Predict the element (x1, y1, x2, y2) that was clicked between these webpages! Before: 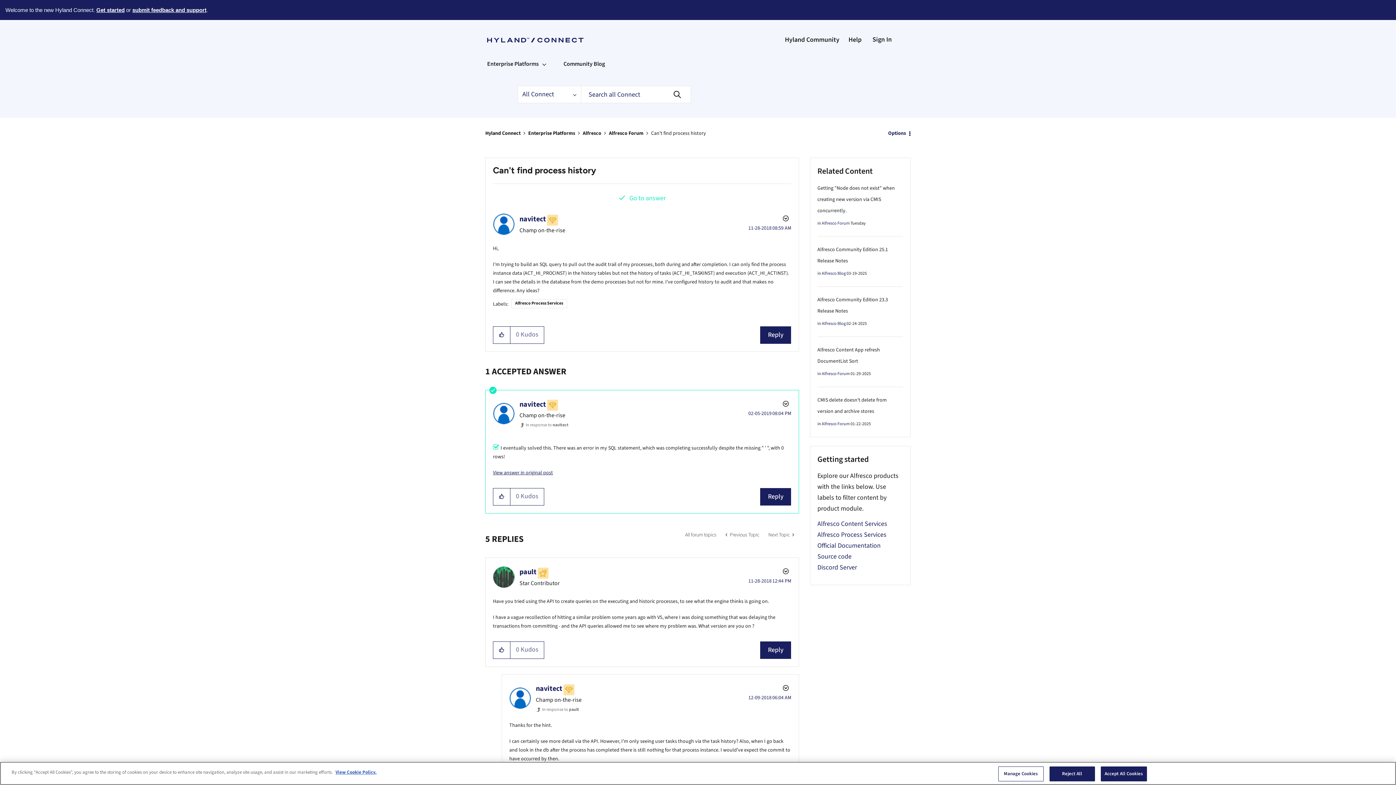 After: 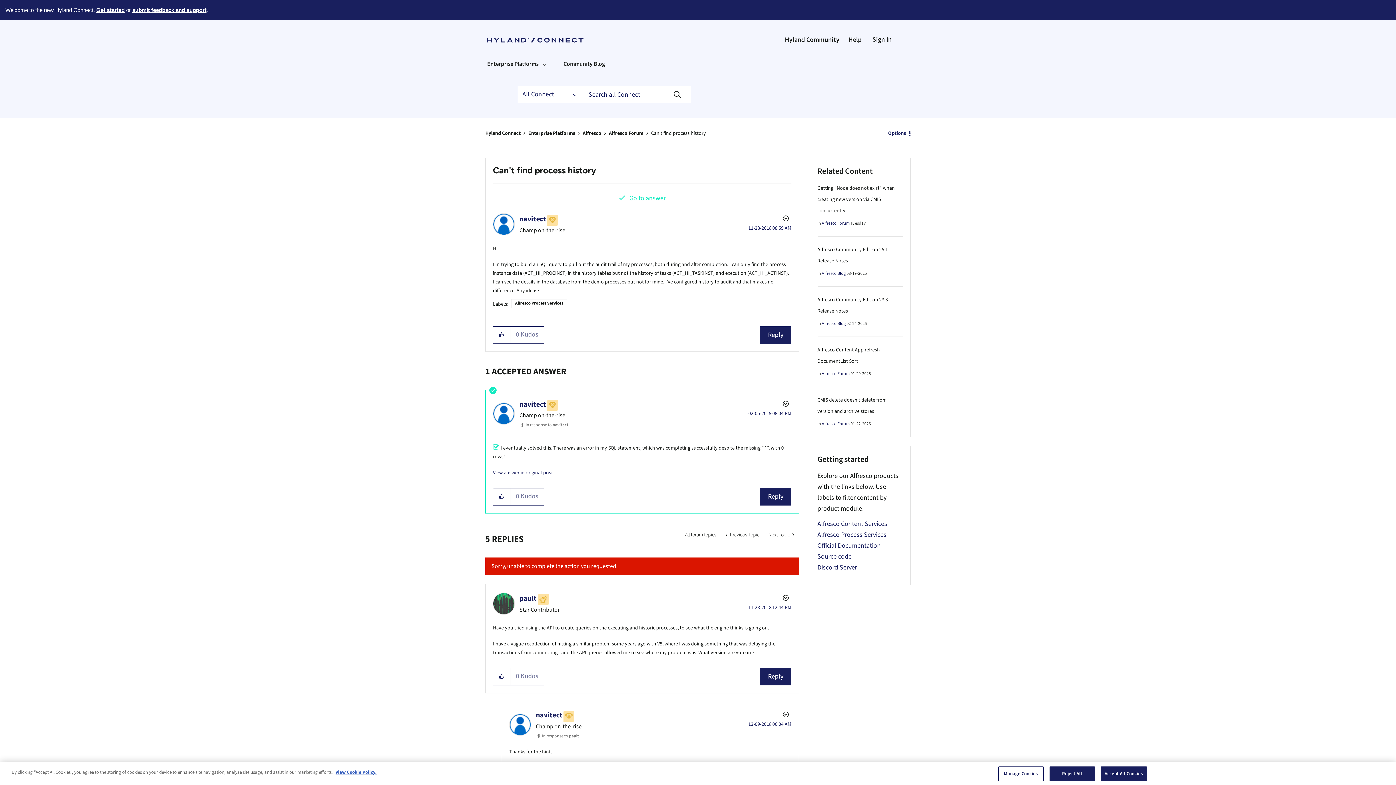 Action: bbox: (493, 642, 510, 658) label: Click here to give kudos to this post.